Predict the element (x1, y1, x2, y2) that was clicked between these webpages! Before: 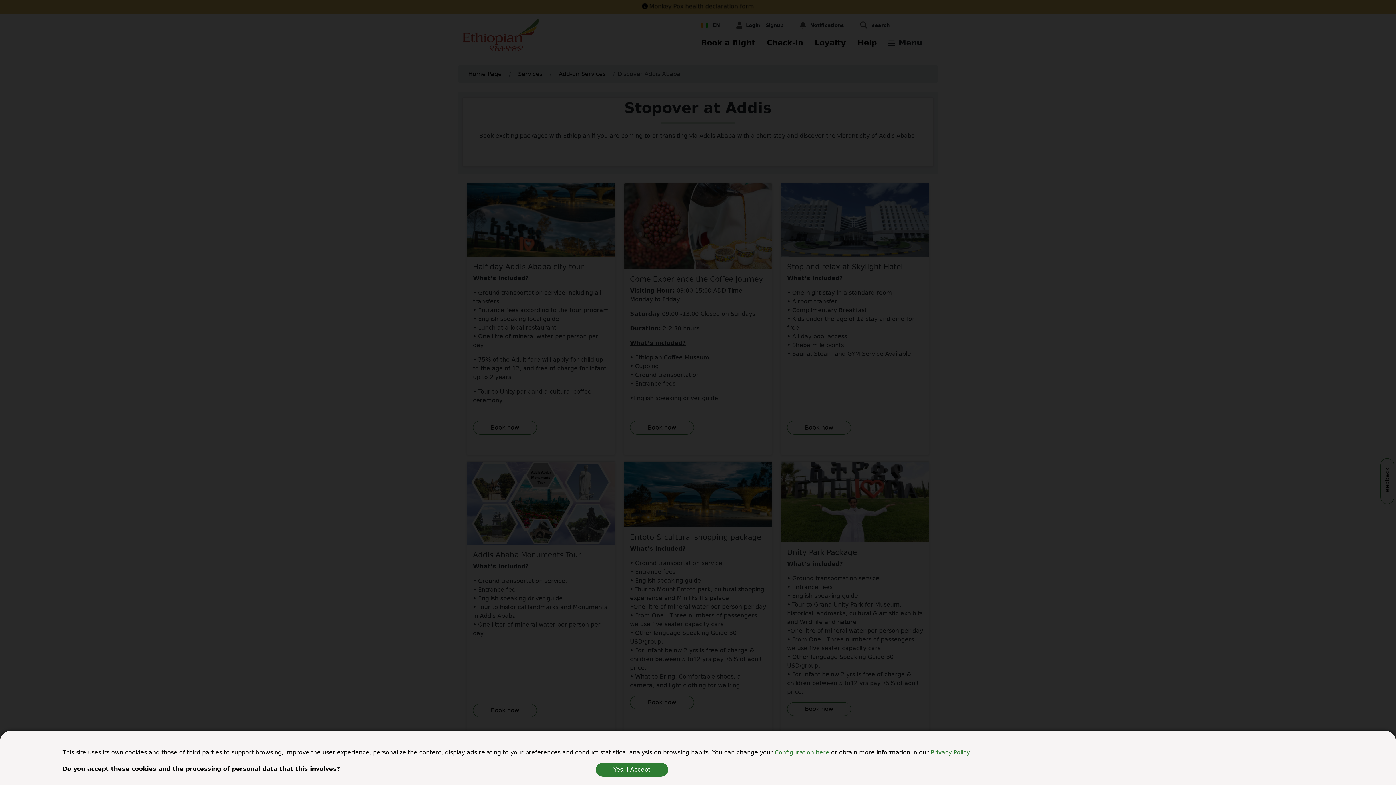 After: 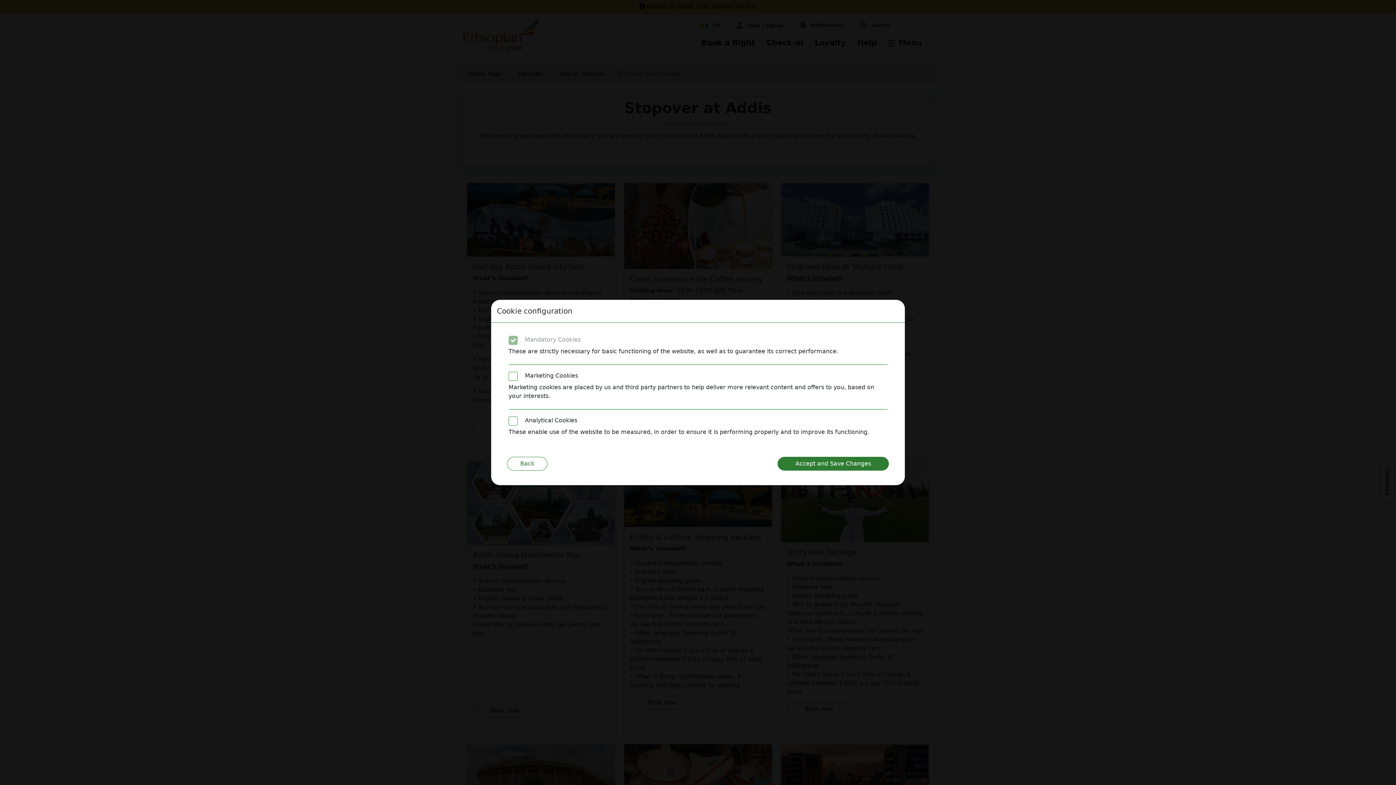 Action: label: Configuration here  bbox: (774, 749, 831, 756)